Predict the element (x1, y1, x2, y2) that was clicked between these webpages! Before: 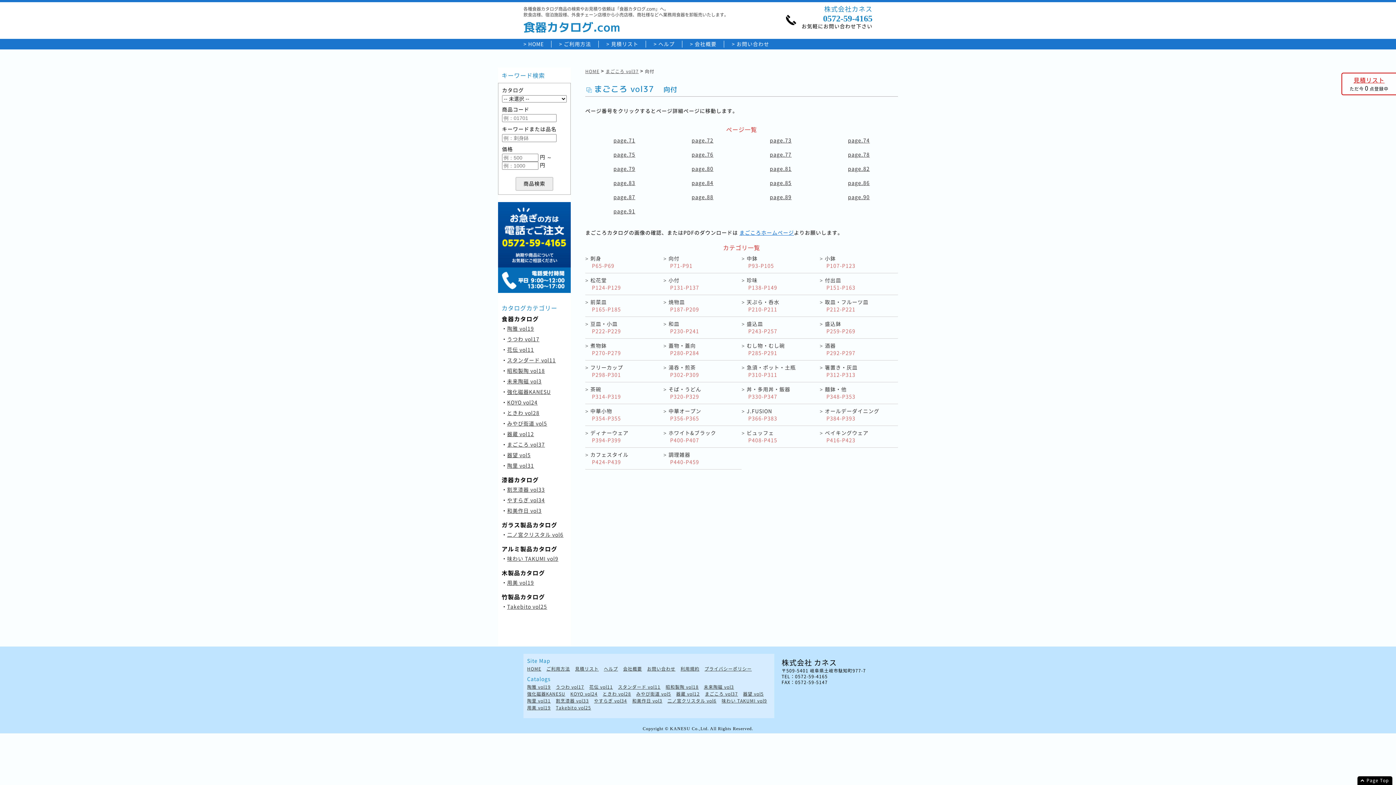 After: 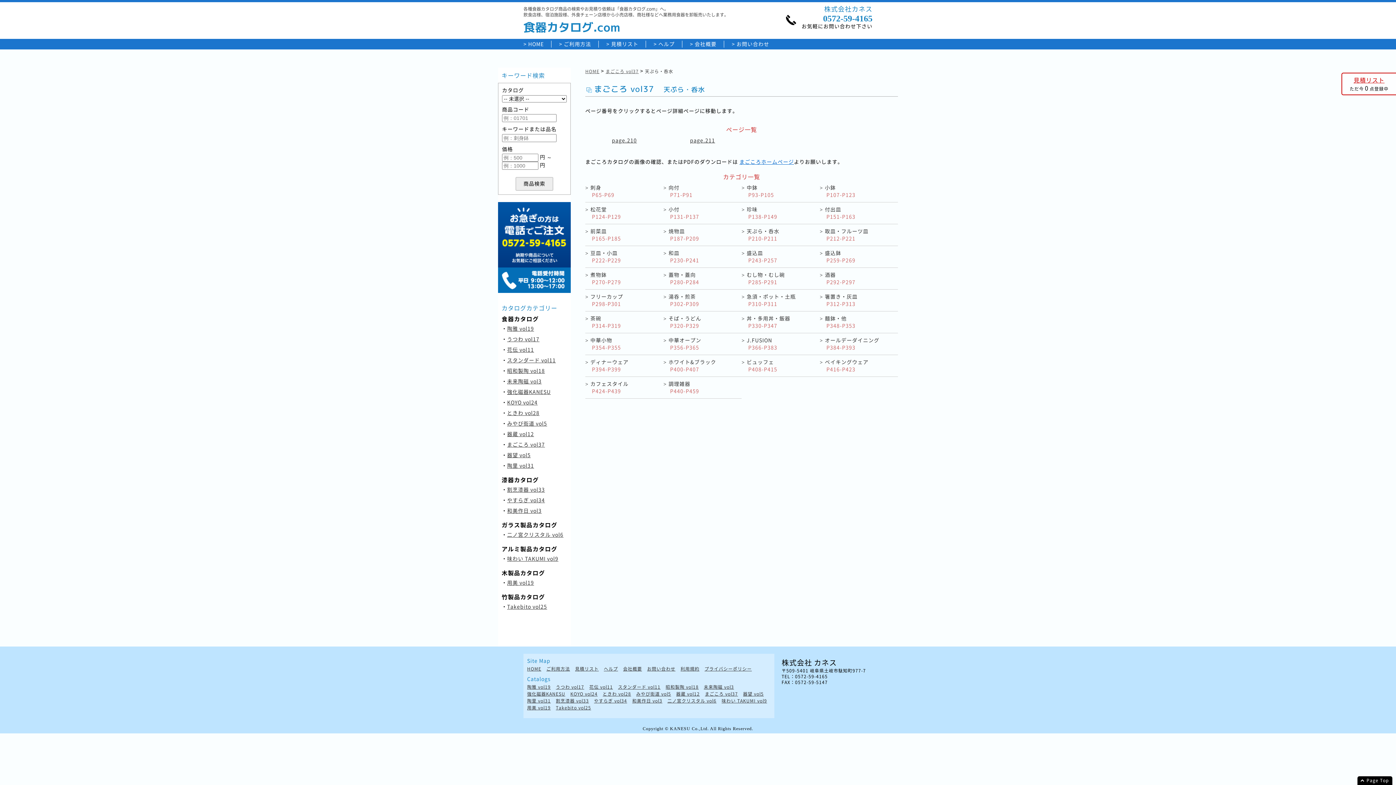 Action: label: 天ぷら・呑水
P210-P211 bbox: (746, 298, 779, 313)